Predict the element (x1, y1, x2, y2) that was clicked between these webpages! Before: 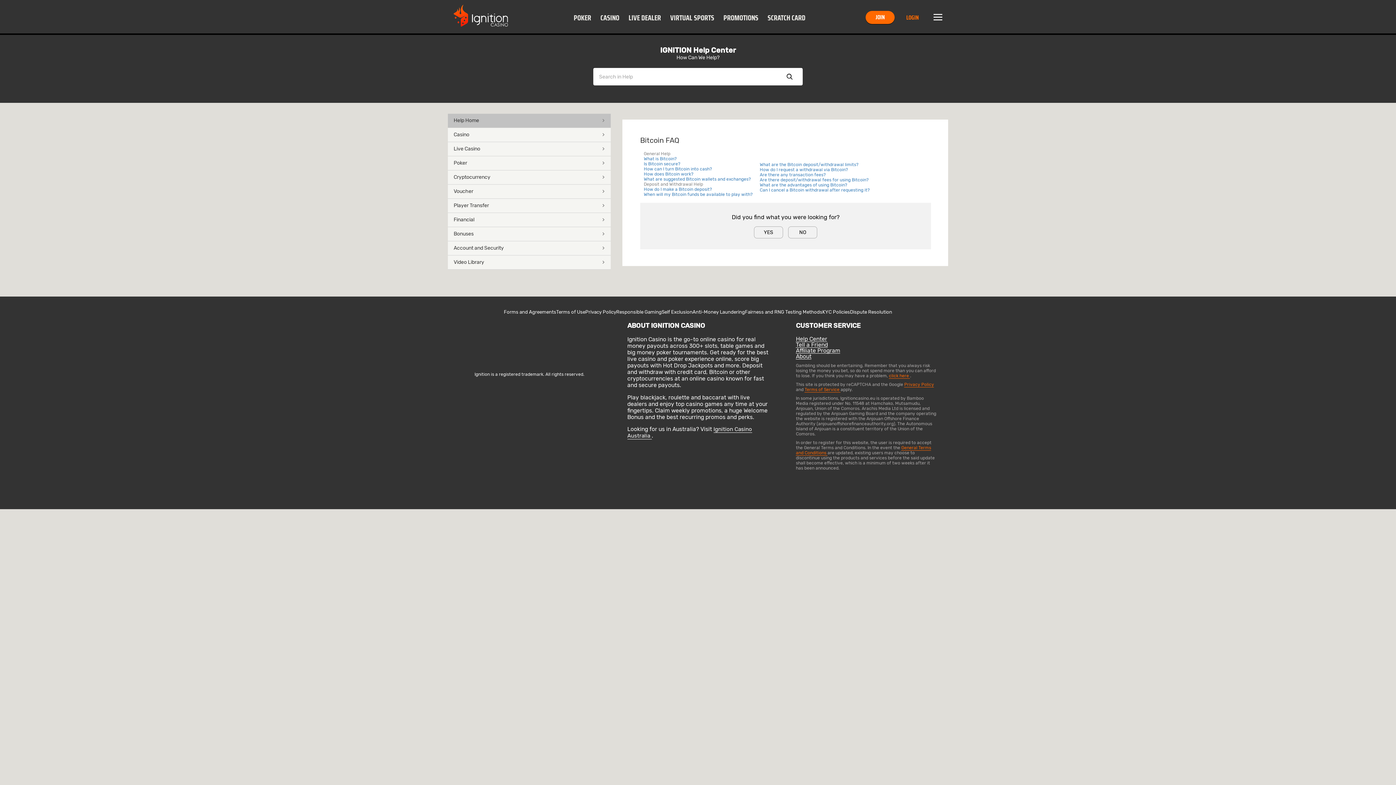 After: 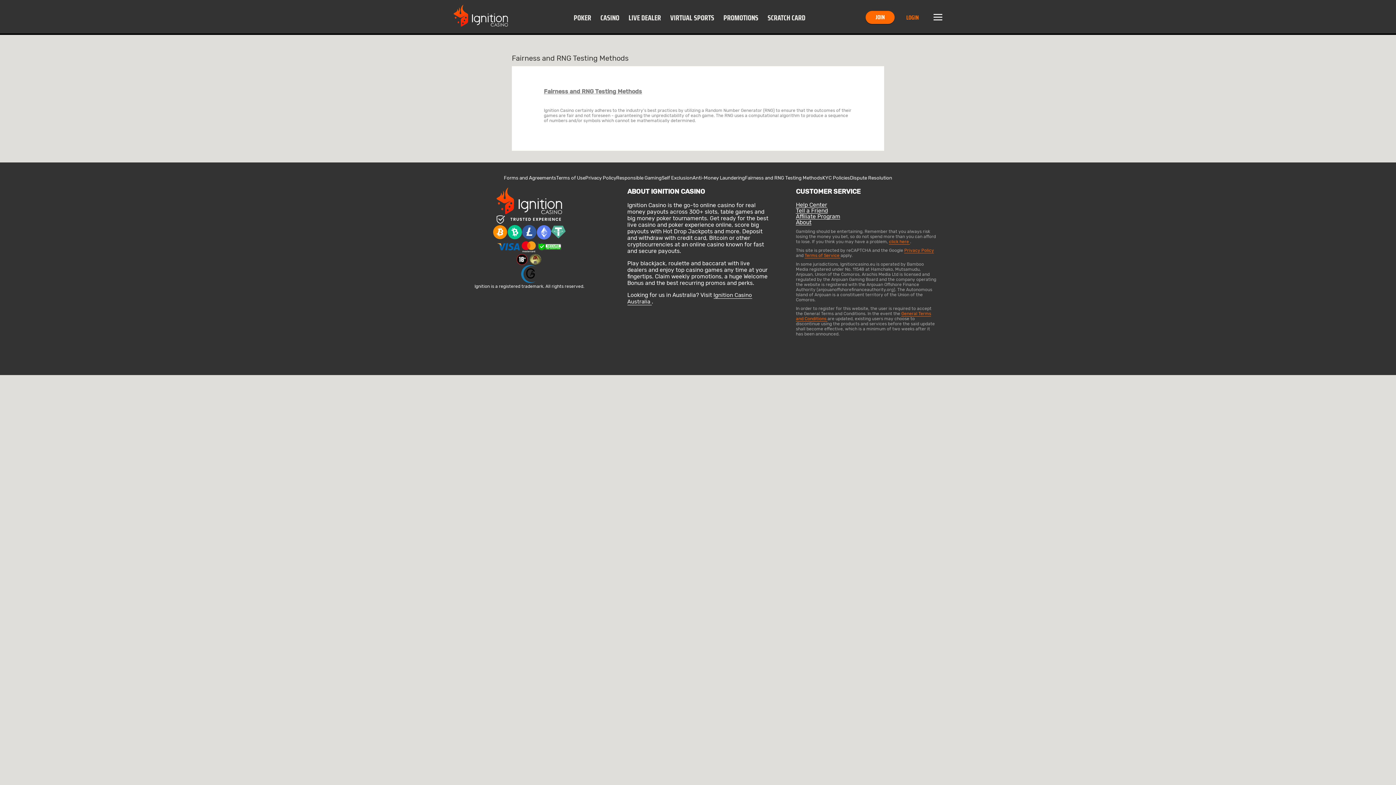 Action: bbox: (745, 309, 822, 314) label: Fairness and RNG Testing Methods